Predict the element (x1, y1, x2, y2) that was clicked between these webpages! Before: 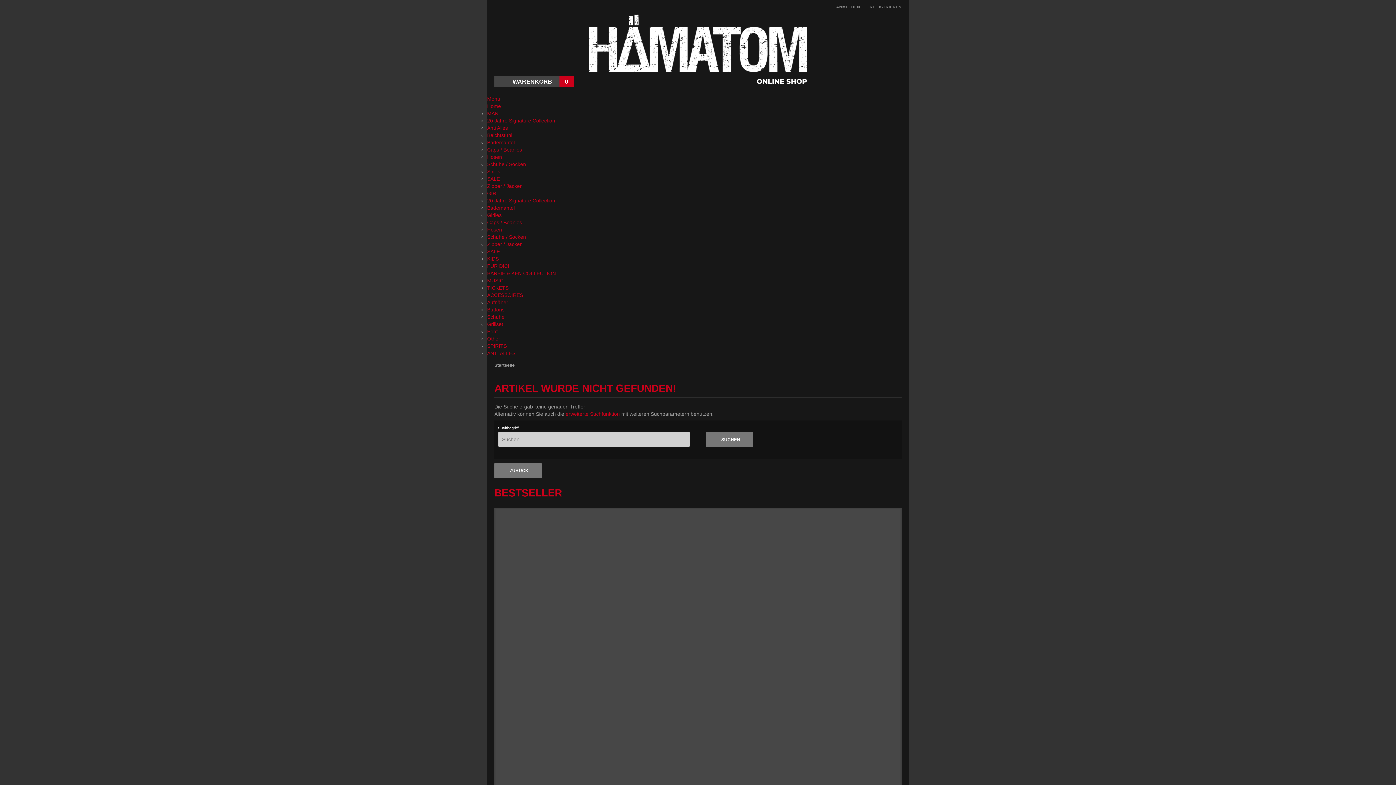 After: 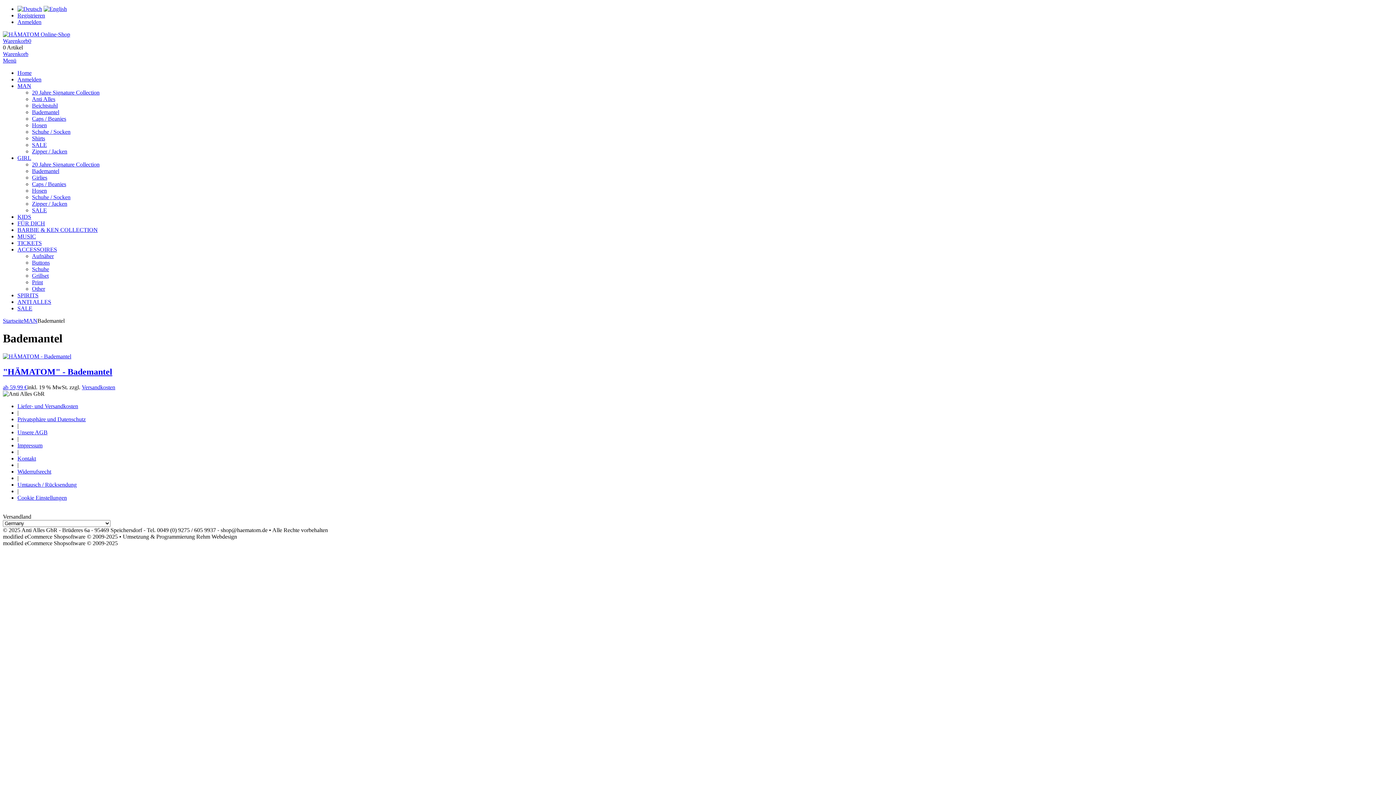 Action: bbox: (487, 139, 514, 145) label: Bademantel